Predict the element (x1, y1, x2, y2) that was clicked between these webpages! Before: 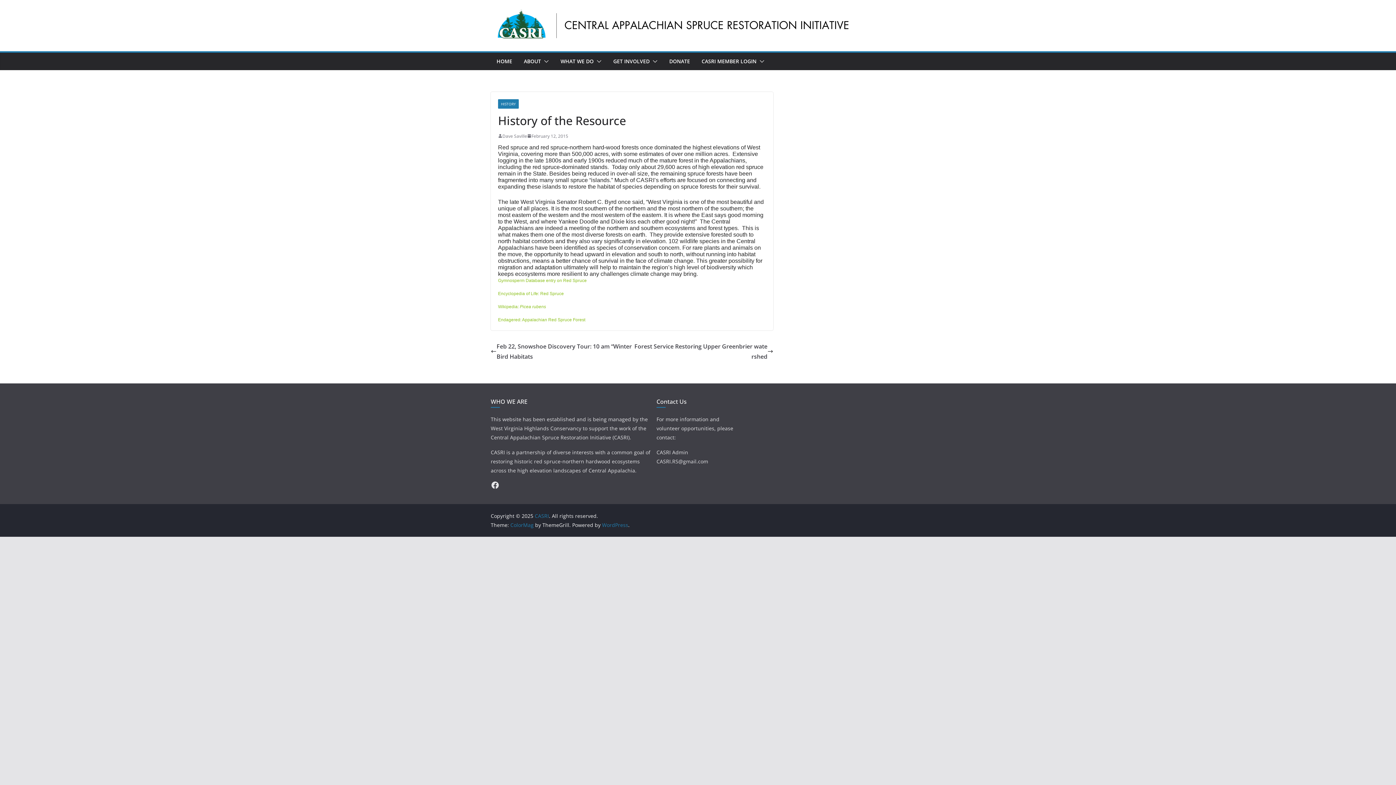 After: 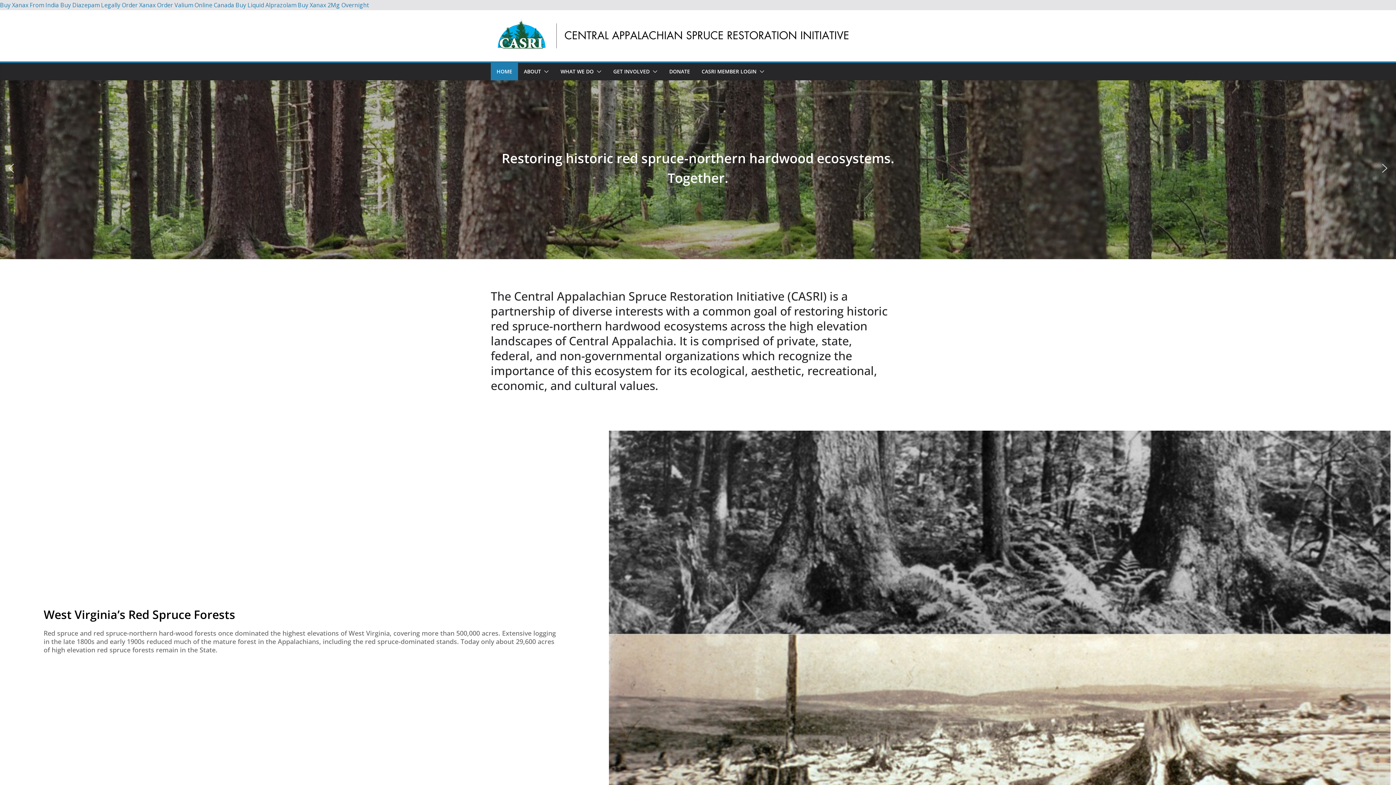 Action: bbox: (490, 8, 854, 42)